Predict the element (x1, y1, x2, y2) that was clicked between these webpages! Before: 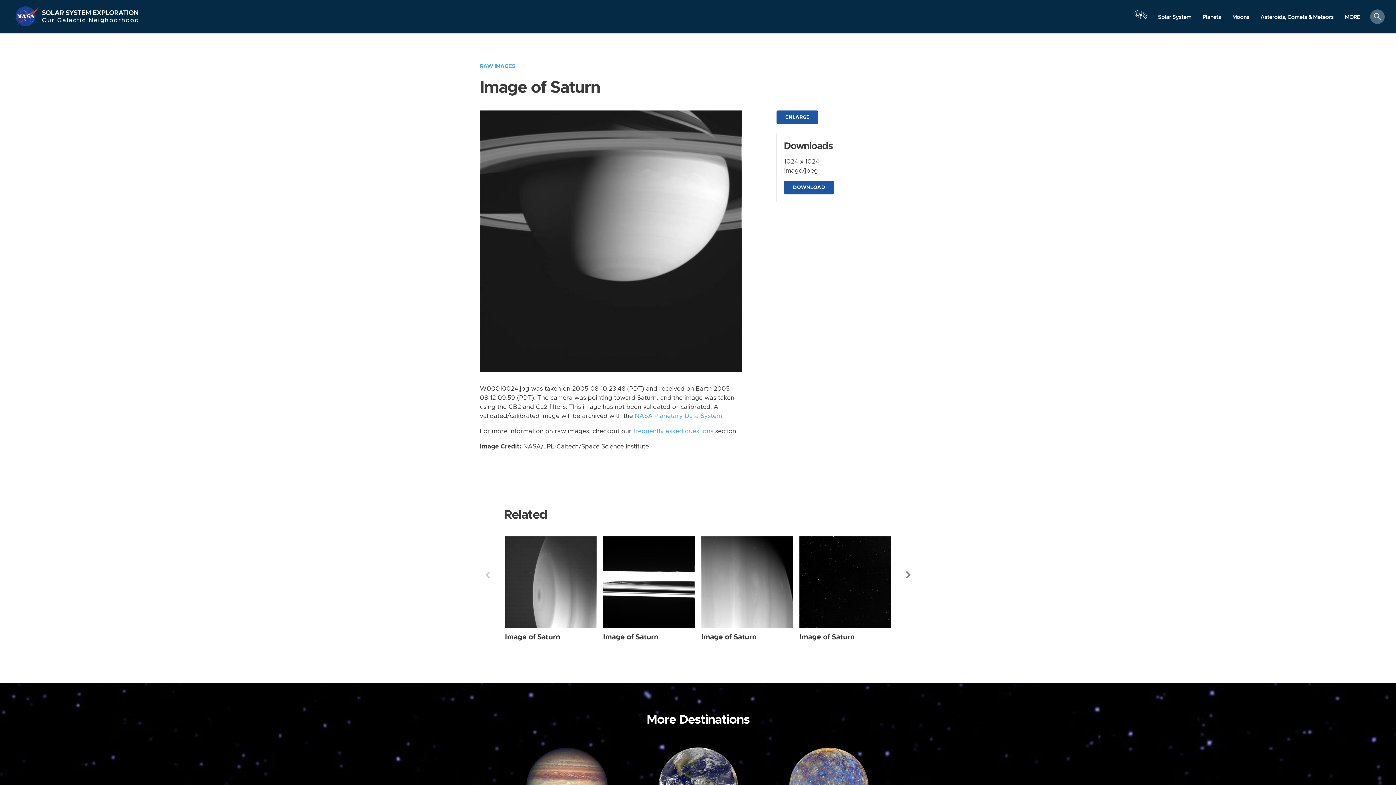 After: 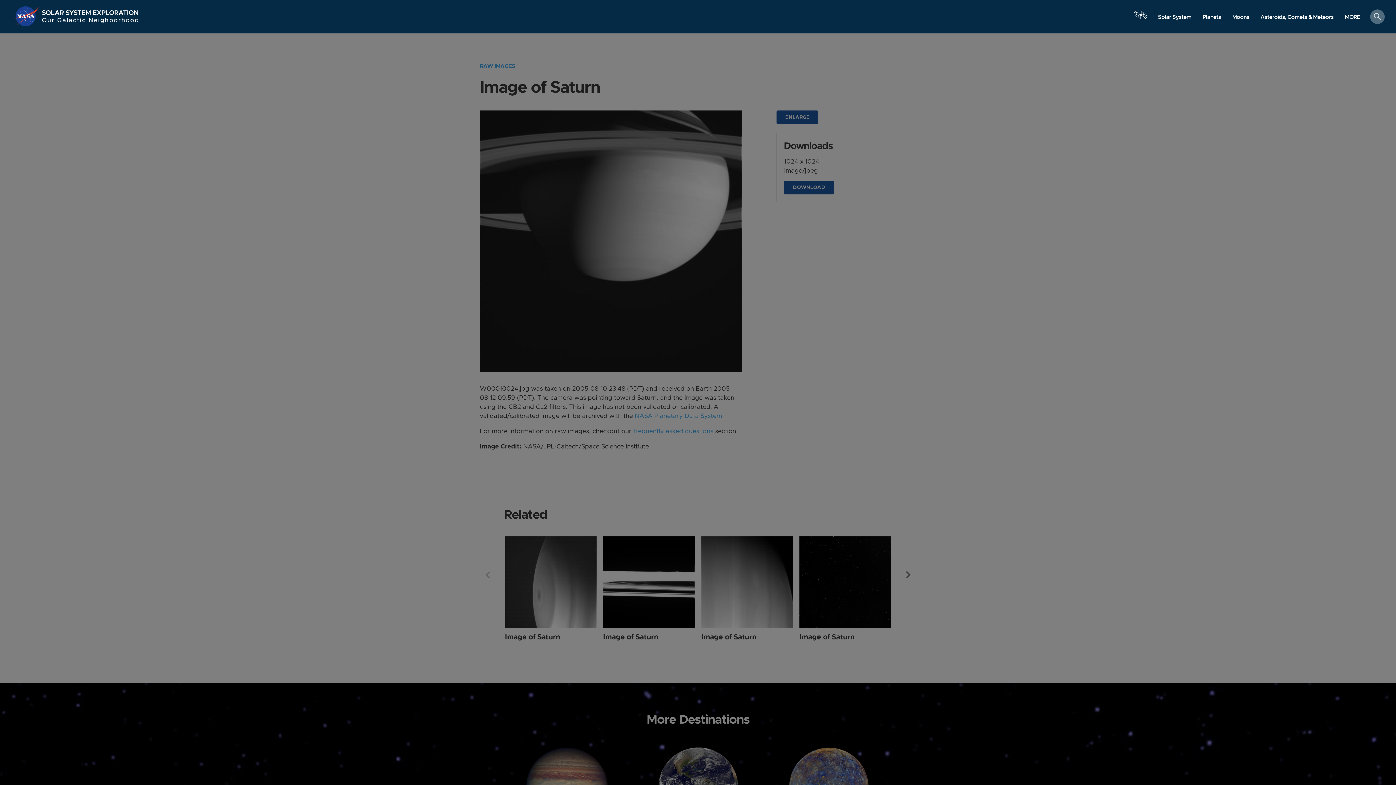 Action: bbox: (1133, 3, 1148, 33) label: Launch orrery